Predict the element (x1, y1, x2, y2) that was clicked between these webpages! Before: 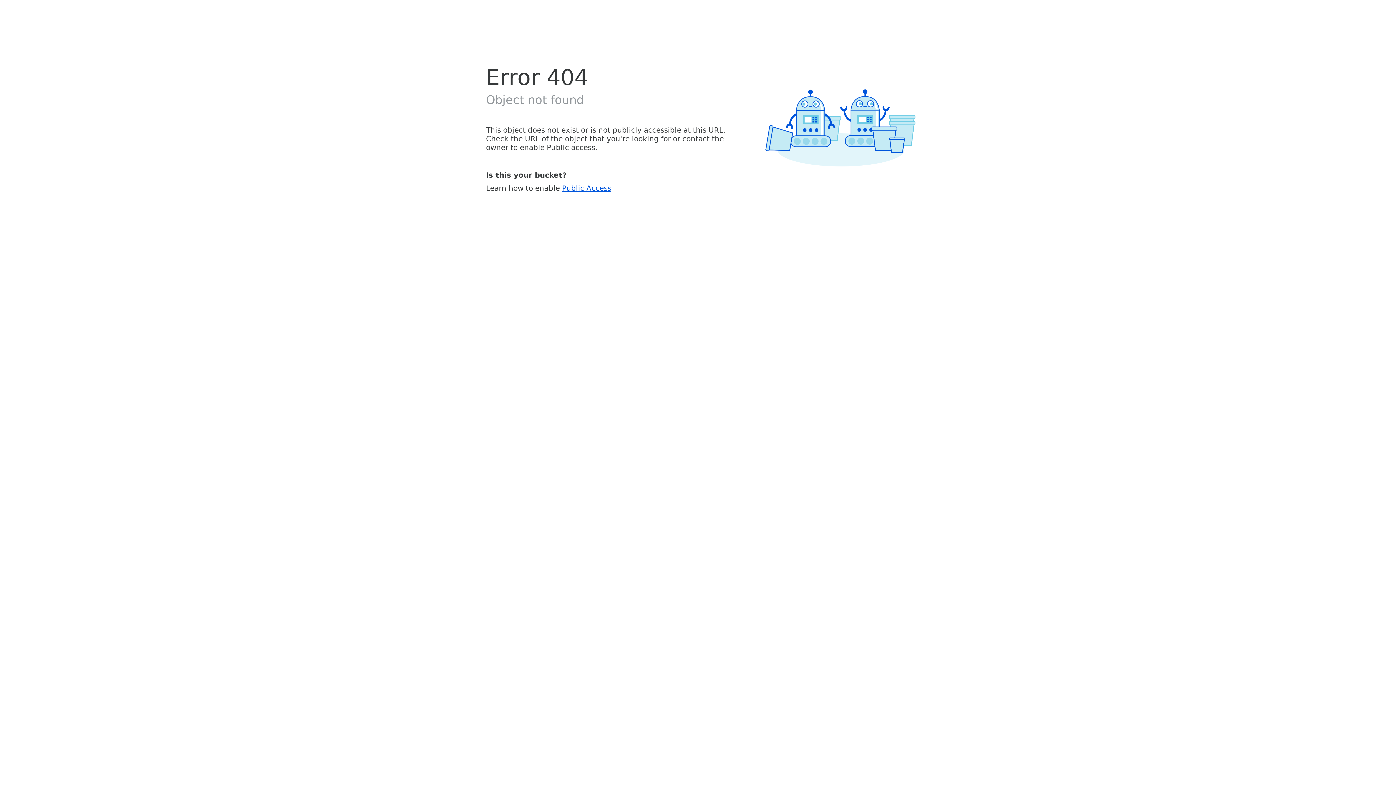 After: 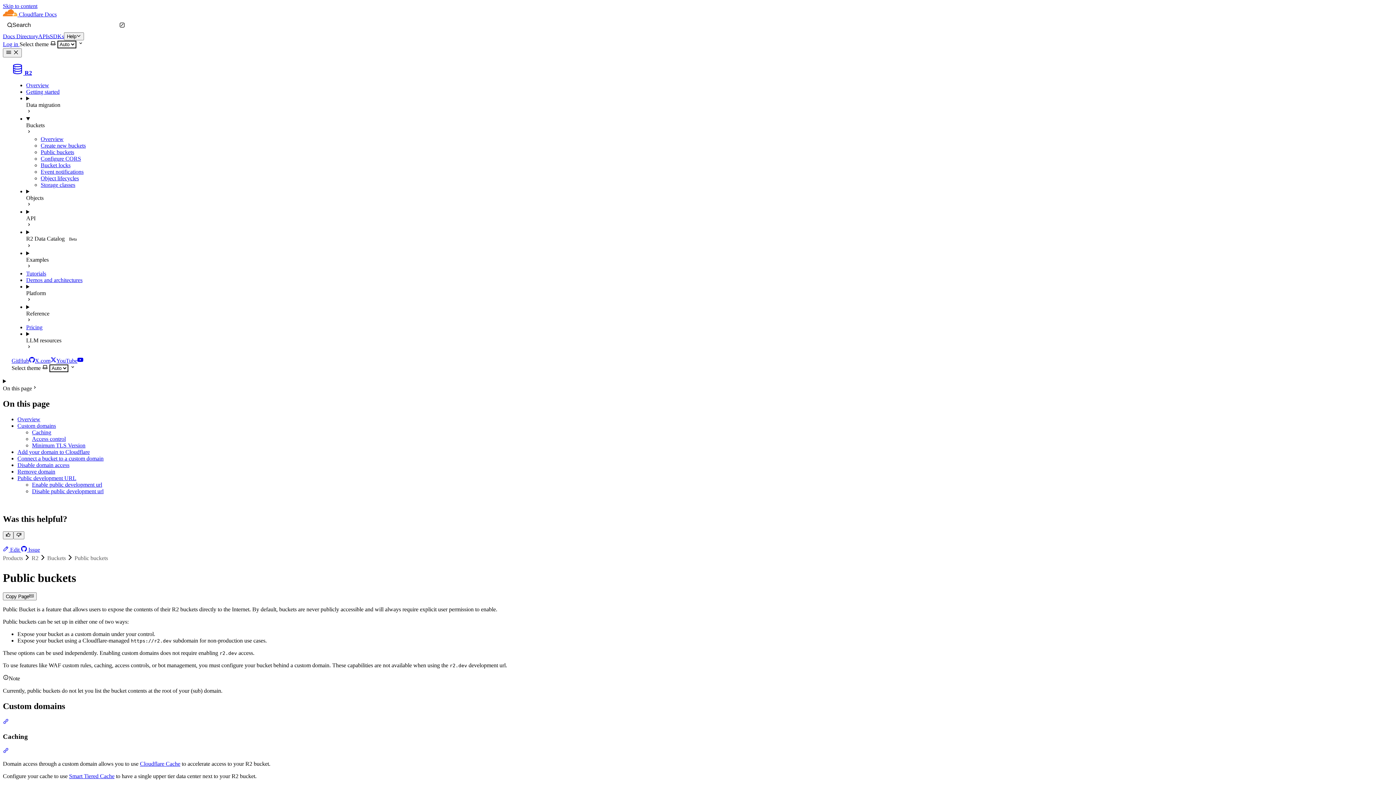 Action: bbox: (562, 183, 611, 192) label: Public Access